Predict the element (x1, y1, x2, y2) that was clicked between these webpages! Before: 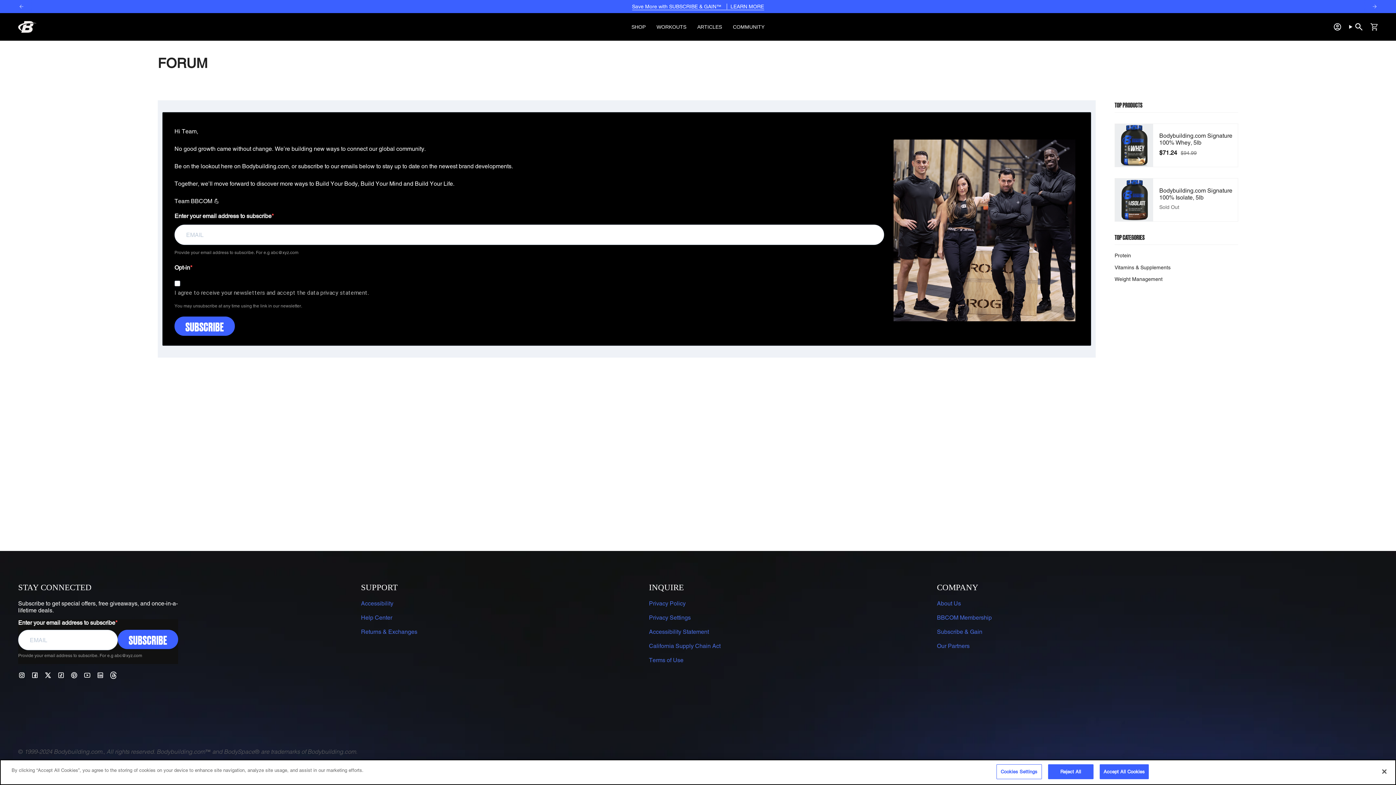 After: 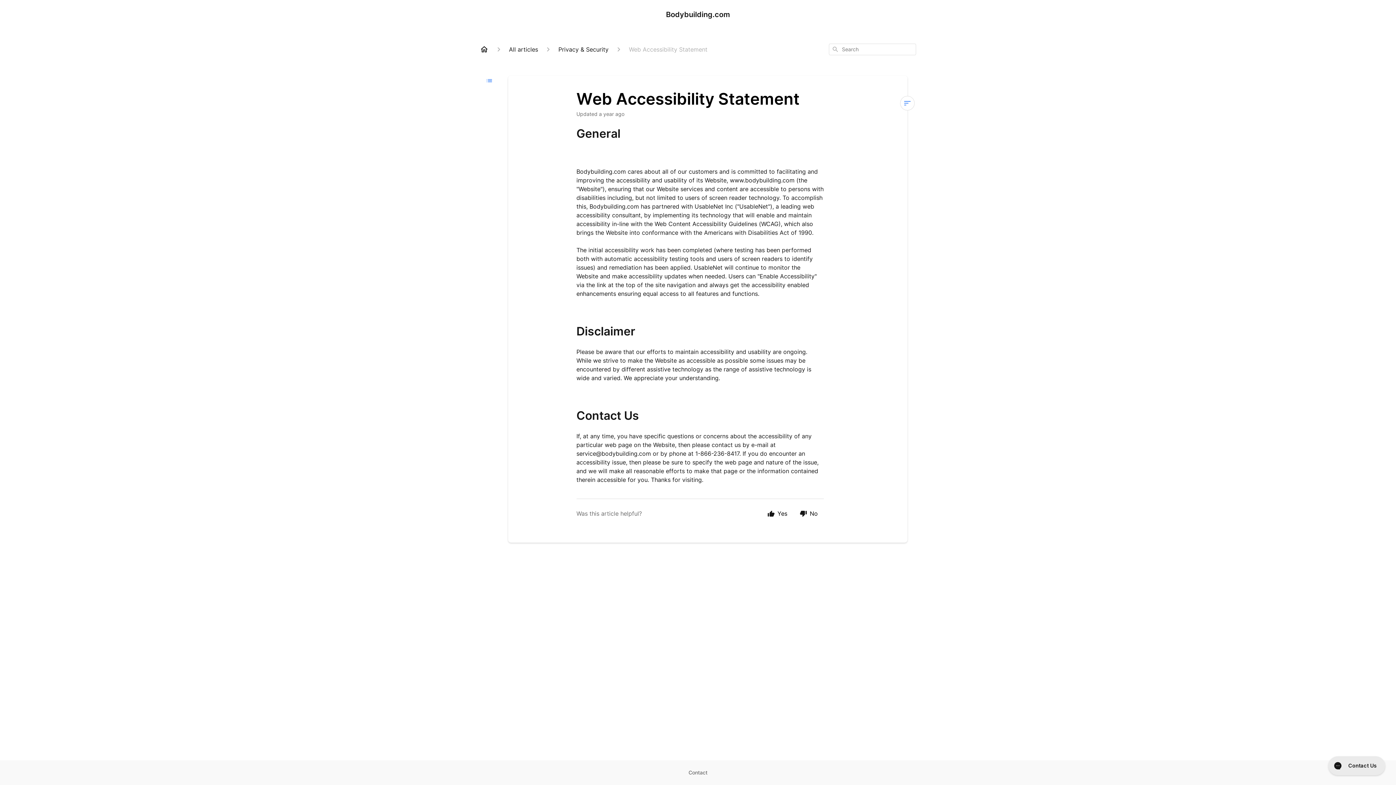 Action: label: Accessibility Statement bbox: (649, 628, 709, 635)